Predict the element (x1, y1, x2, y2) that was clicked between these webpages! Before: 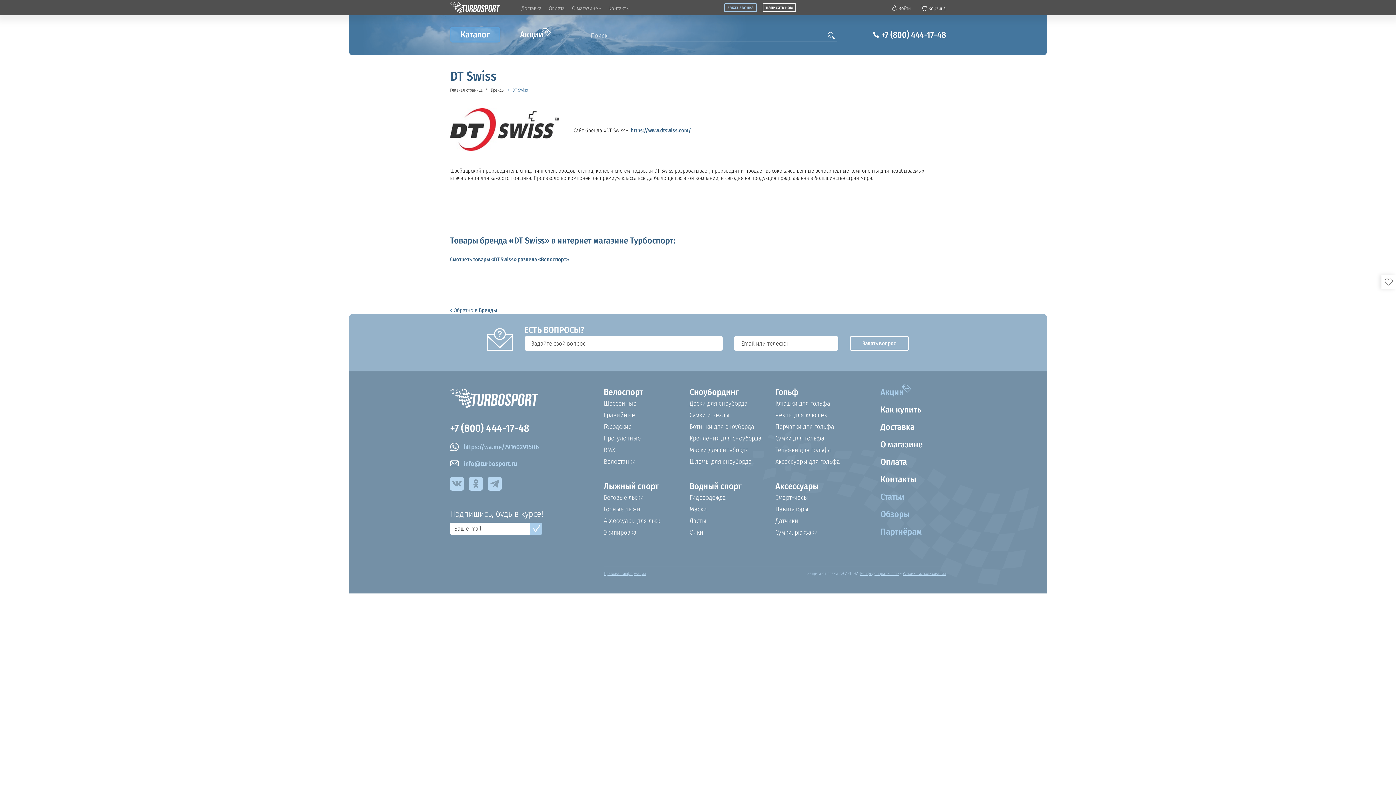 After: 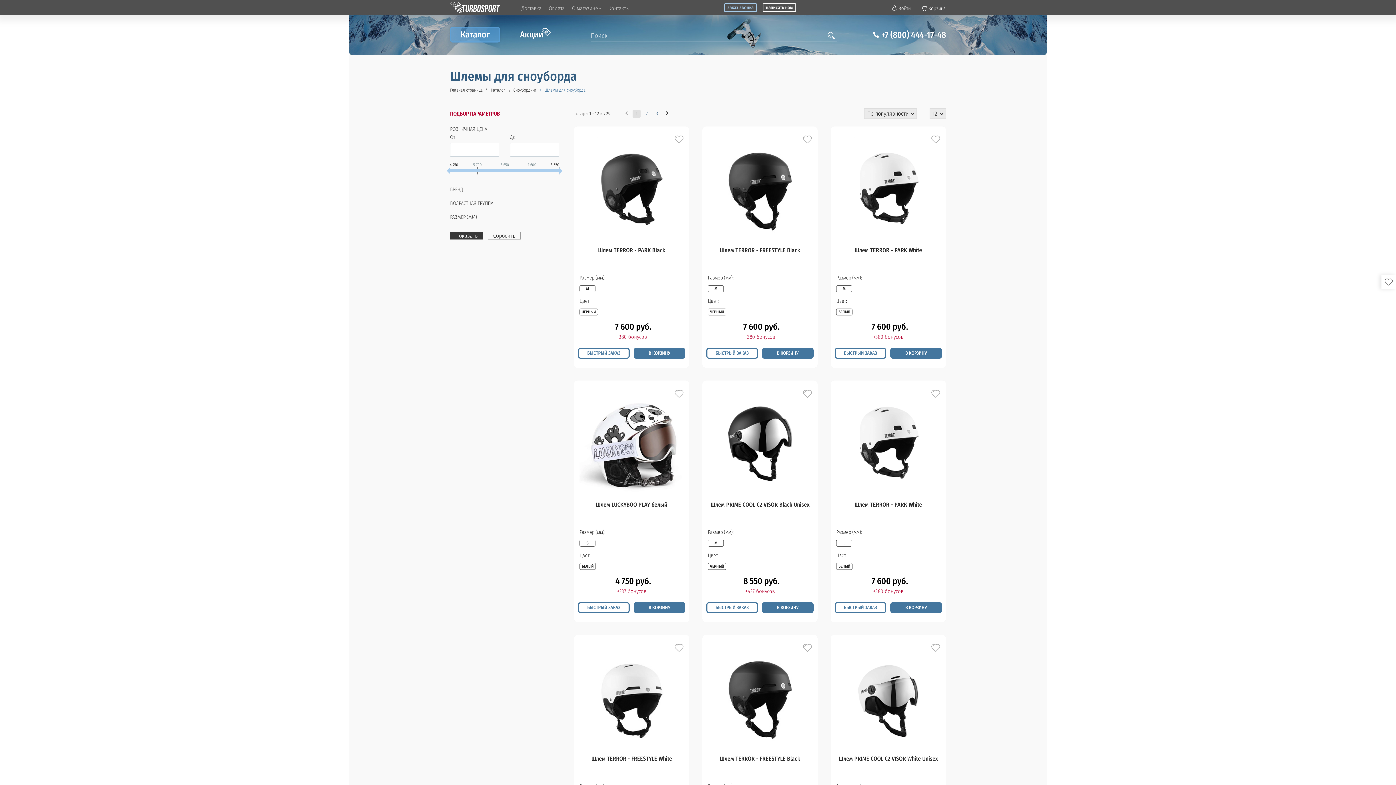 Action: bbox: (689, 458, 751, 465) label: Шлемы для сноуборда